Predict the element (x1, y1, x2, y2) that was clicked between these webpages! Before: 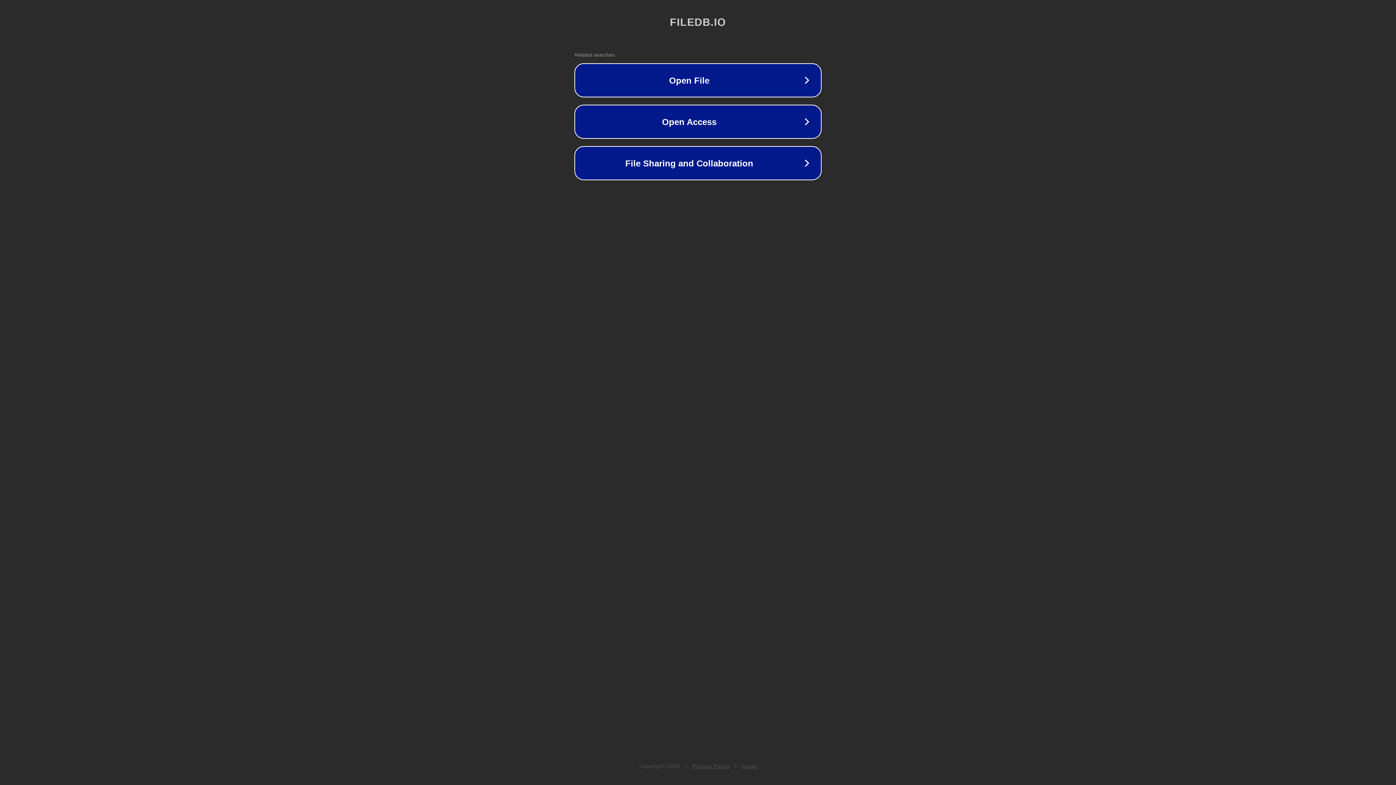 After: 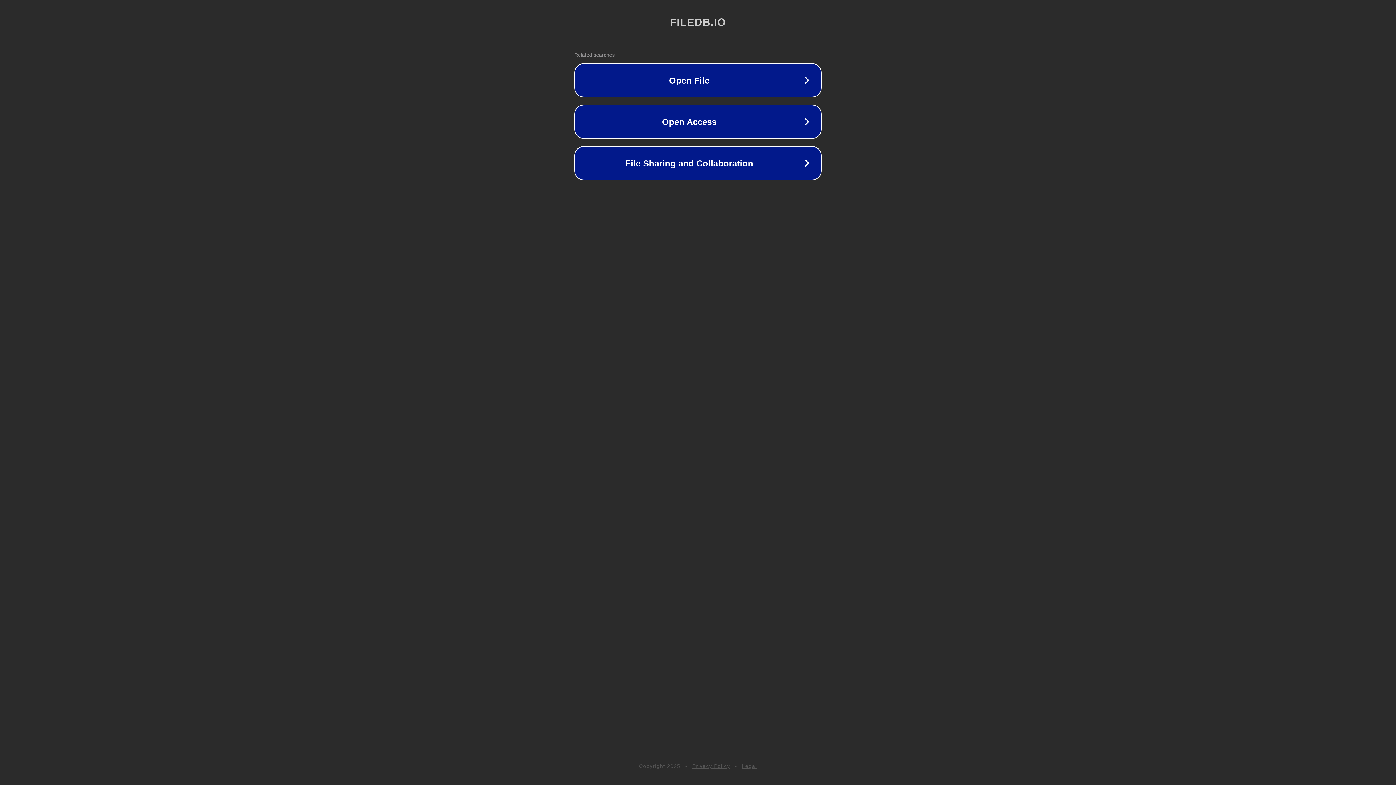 Action: bbox: (742, 763, 757, 769) label: Legal